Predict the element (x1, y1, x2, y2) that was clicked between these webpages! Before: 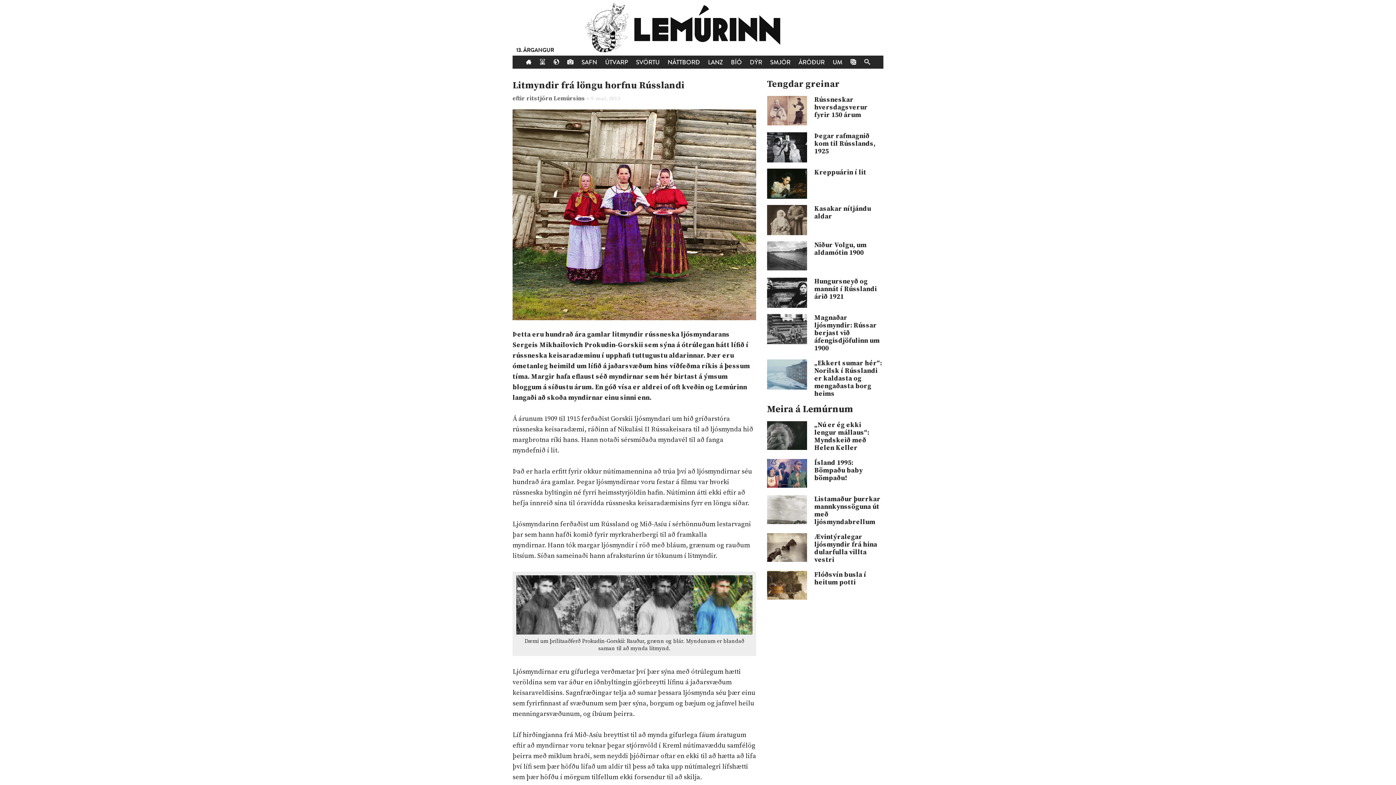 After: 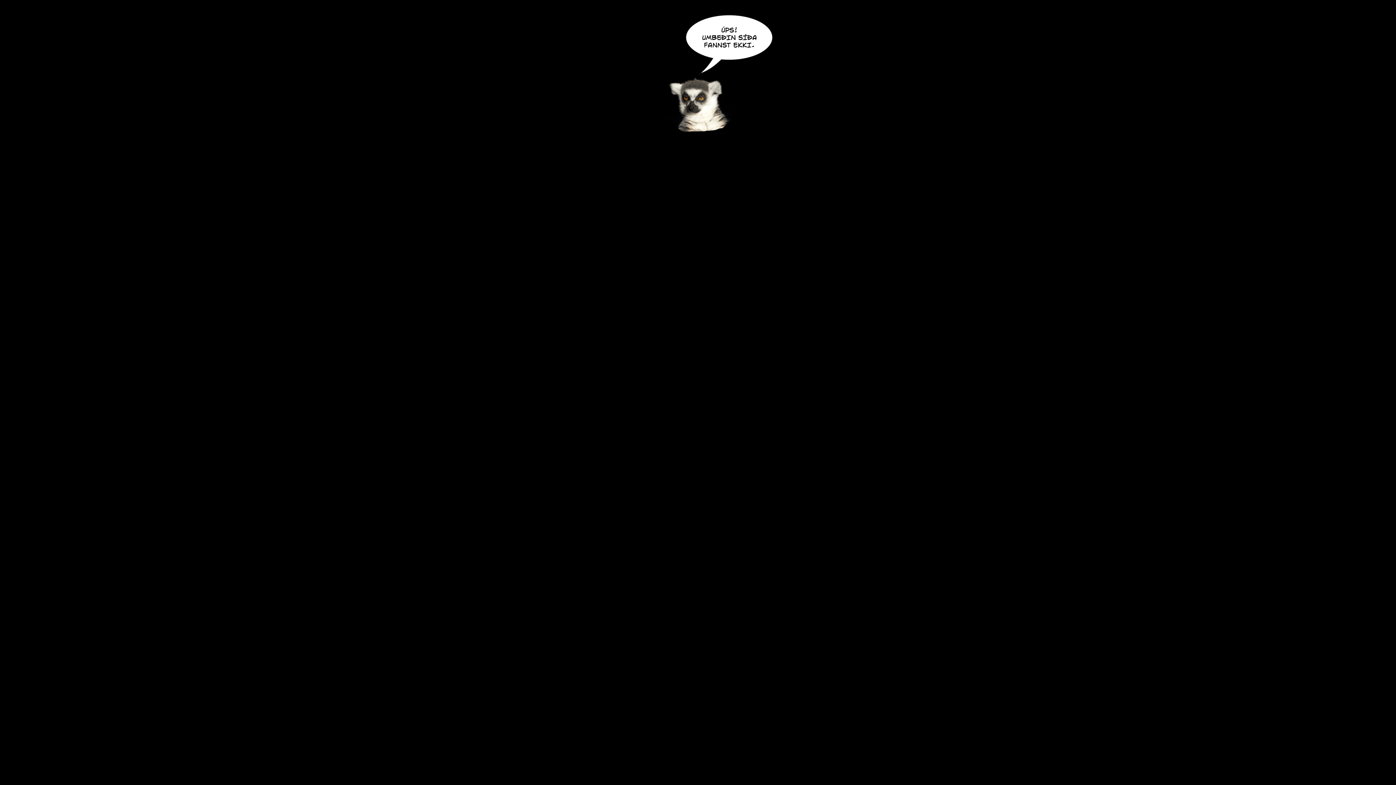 Action: label: Niður Volgu, um aldamótin 1900 bbox: (814, 241, 883, 256)